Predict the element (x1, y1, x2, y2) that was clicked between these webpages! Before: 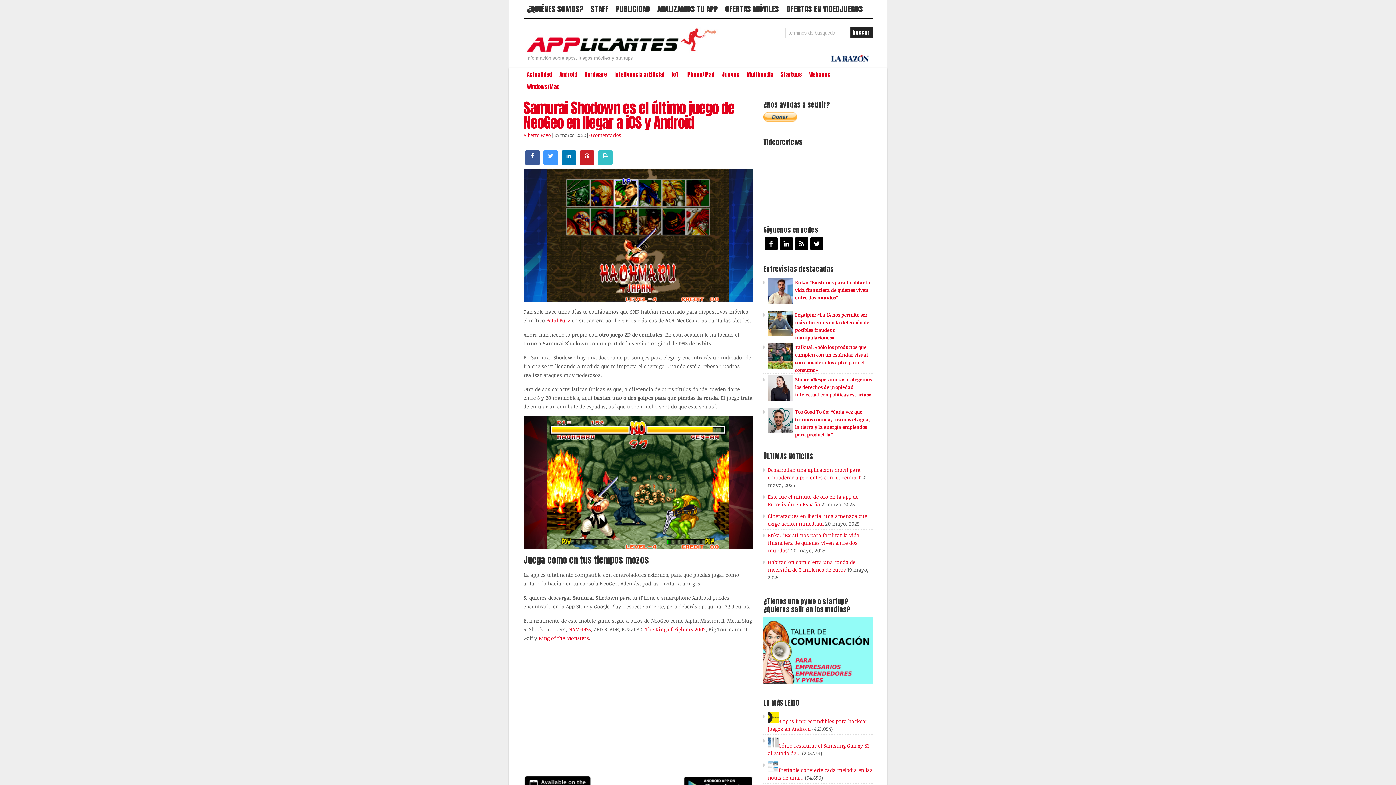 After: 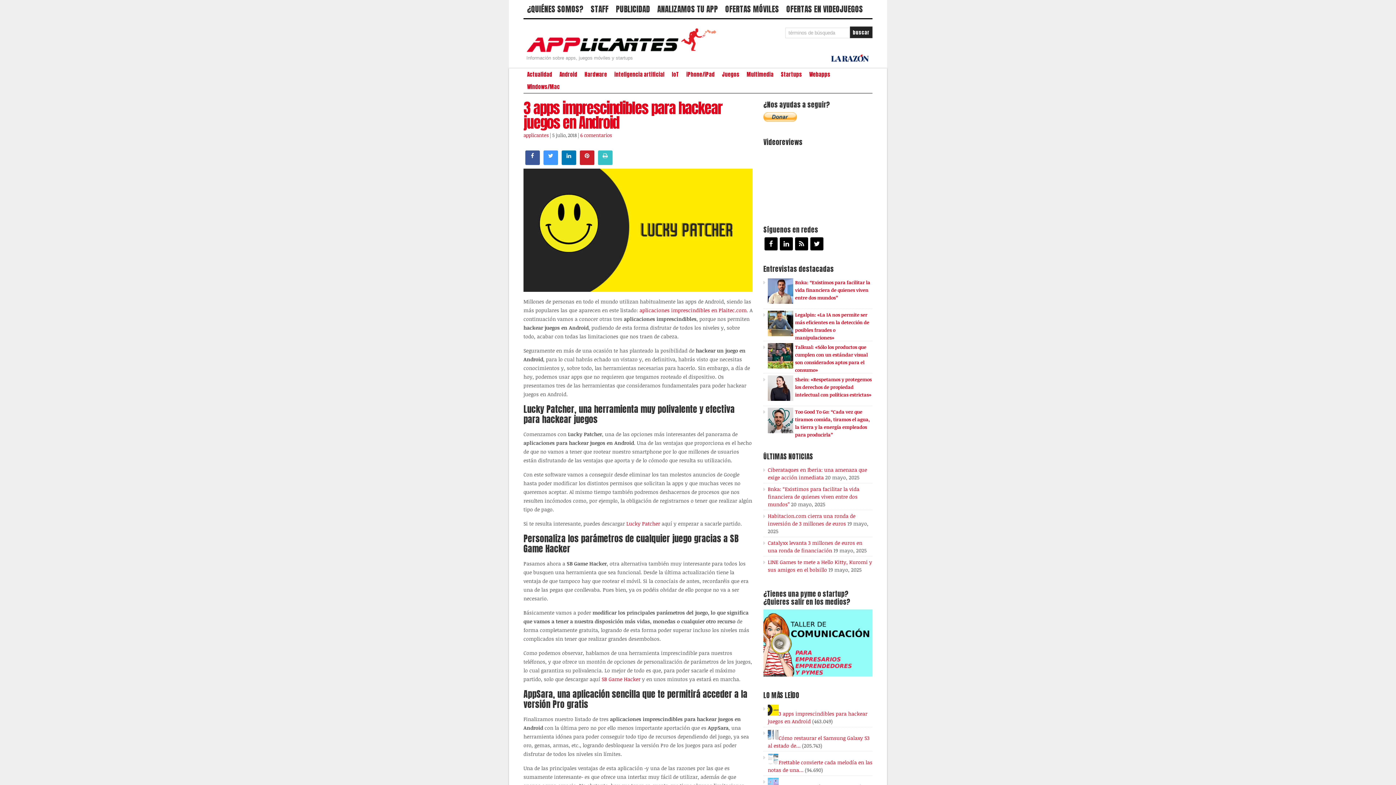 Action: bbox: (768, 718, 778, 724)